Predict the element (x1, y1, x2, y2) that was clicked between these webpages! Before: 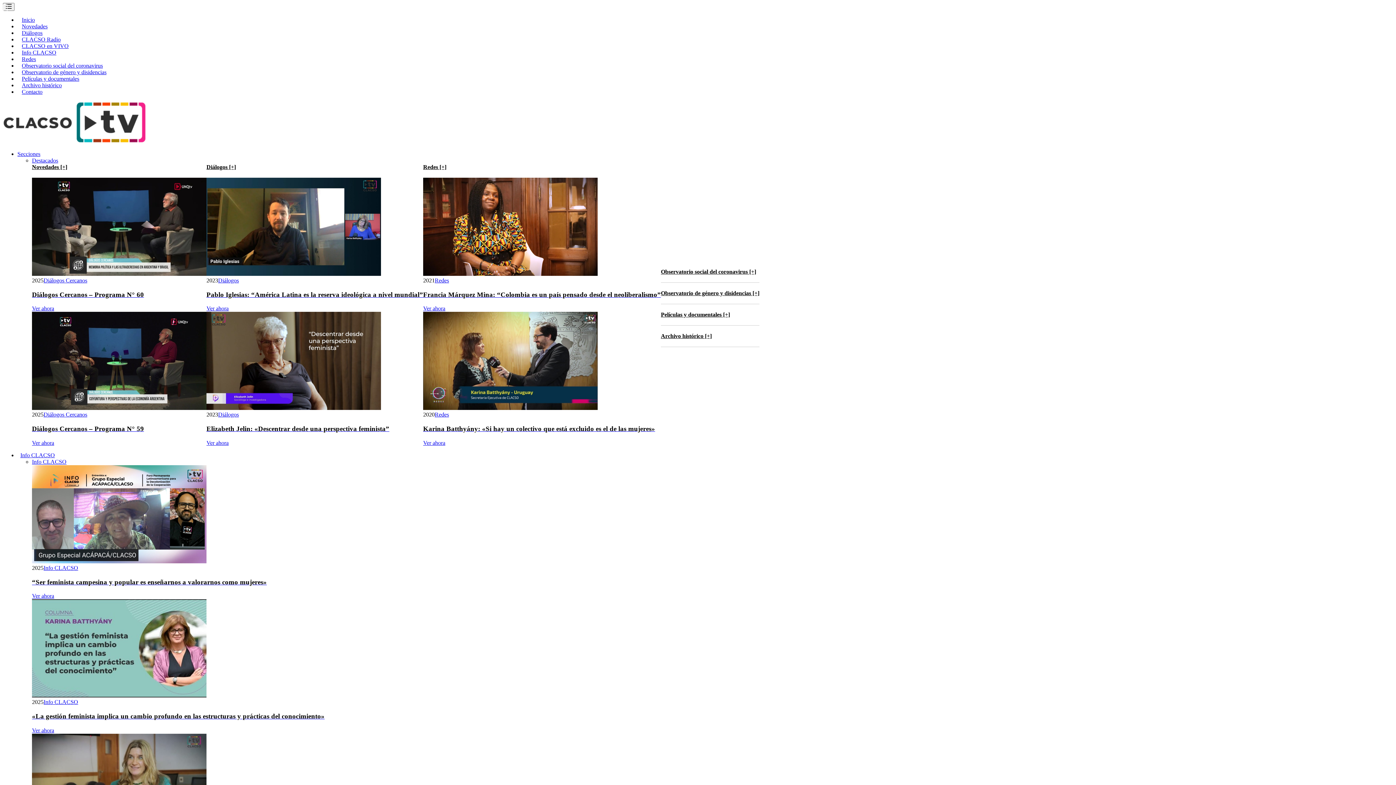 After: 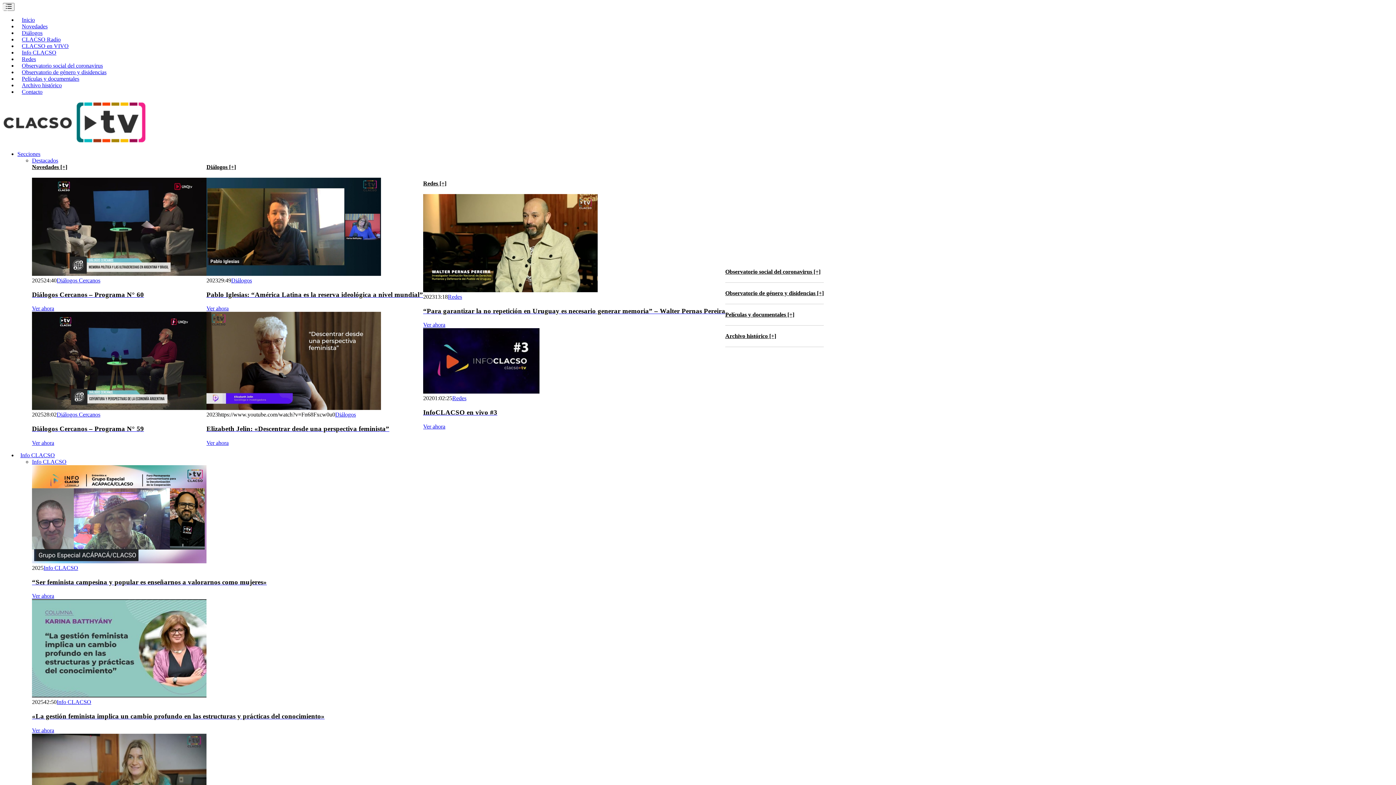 Action: bbox: (423, 271, 597, 411)